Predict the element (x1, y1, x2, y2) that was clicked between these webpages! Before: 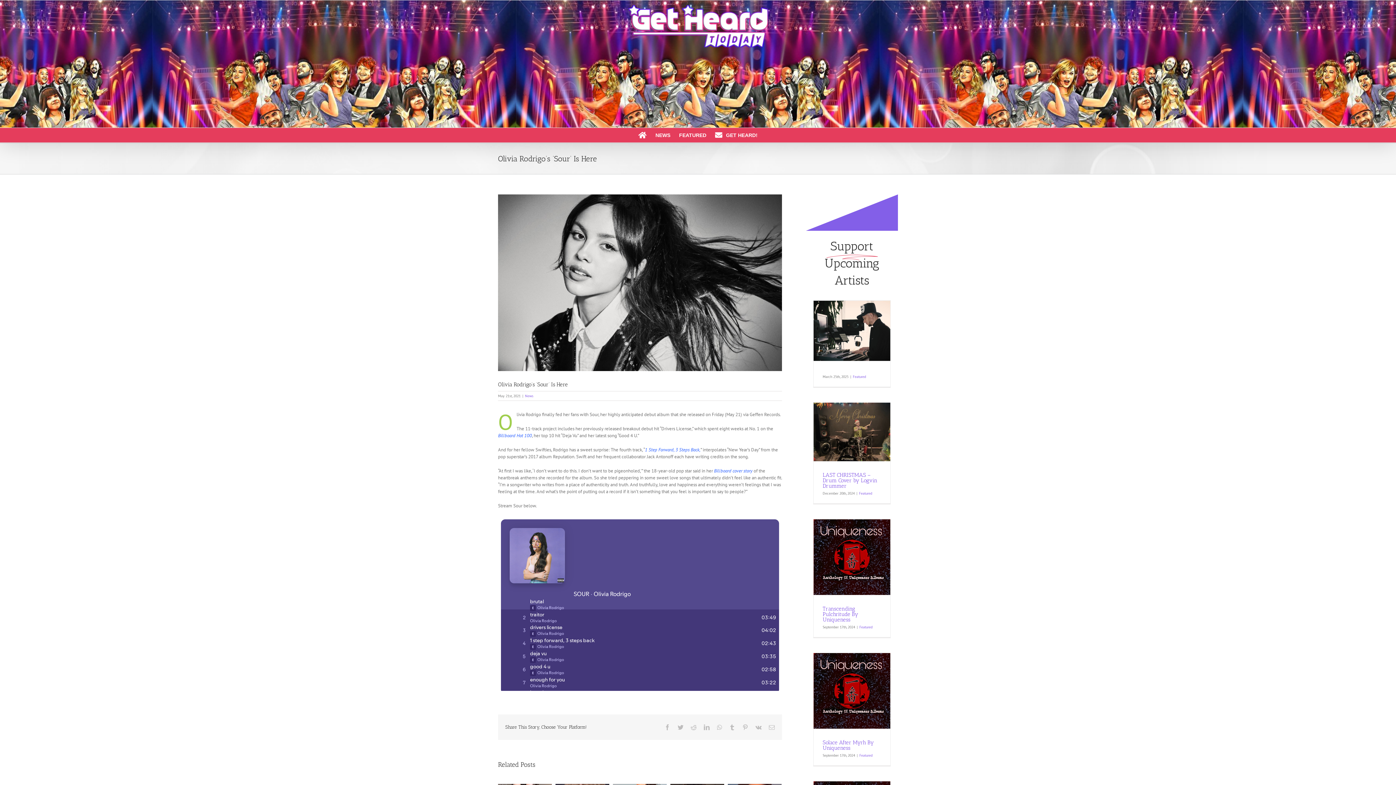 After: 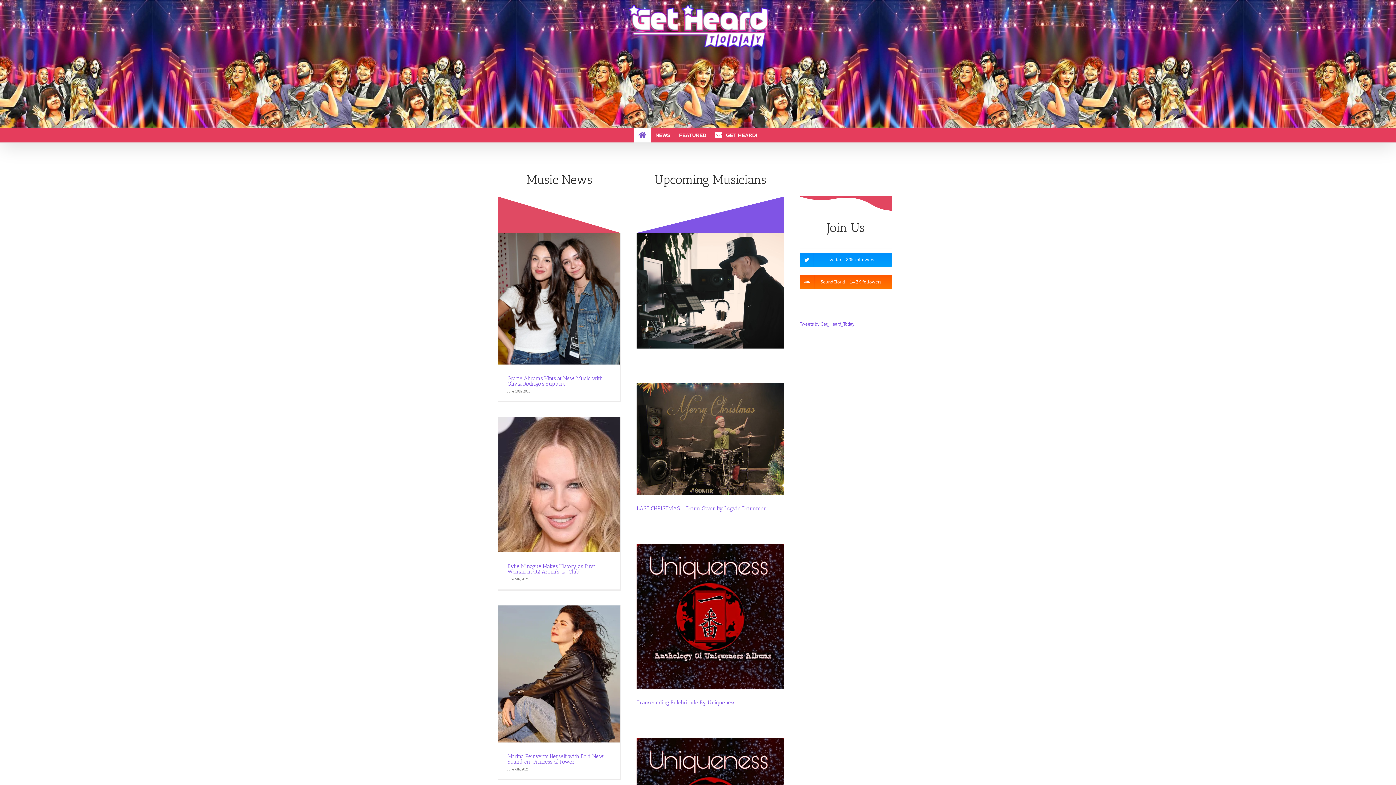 Action: bbox: (634, 128, 651, 142)